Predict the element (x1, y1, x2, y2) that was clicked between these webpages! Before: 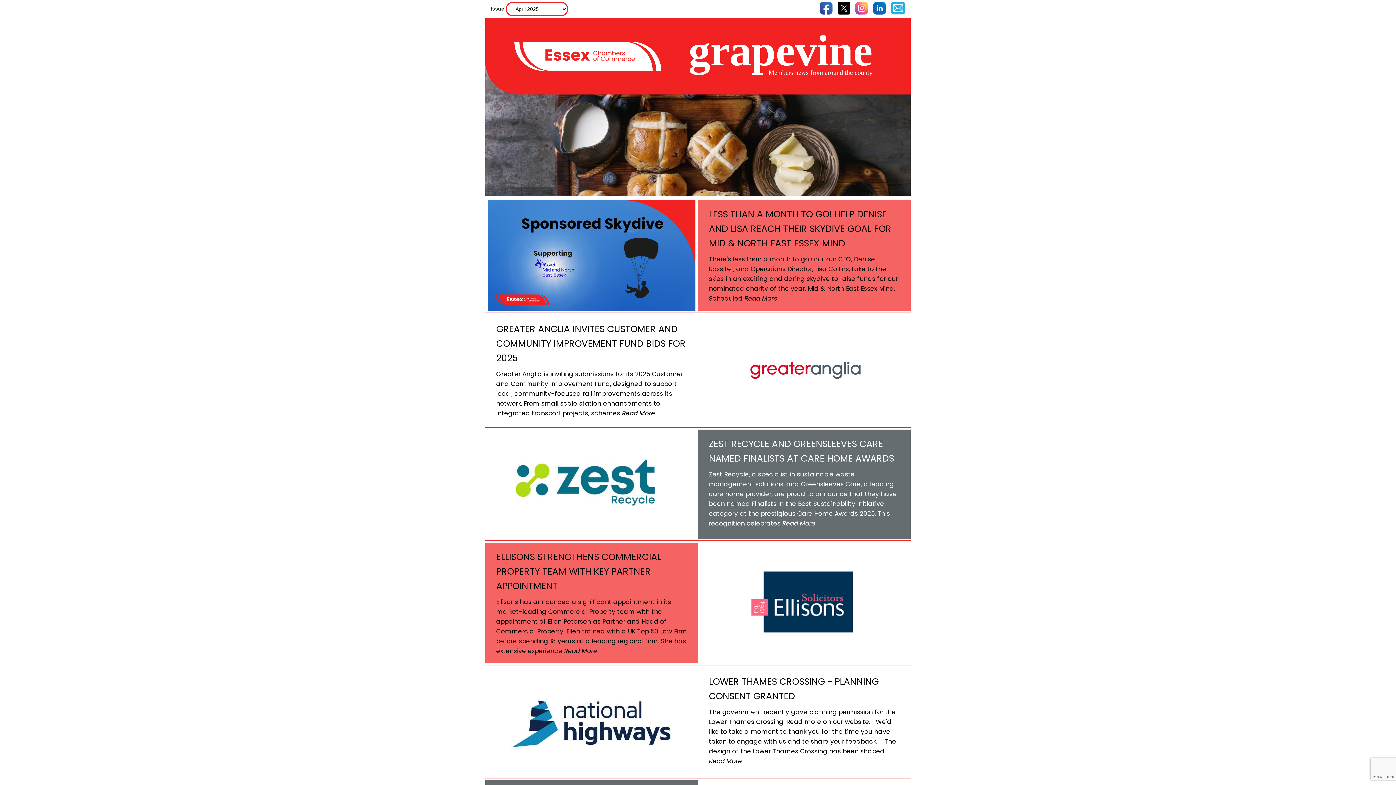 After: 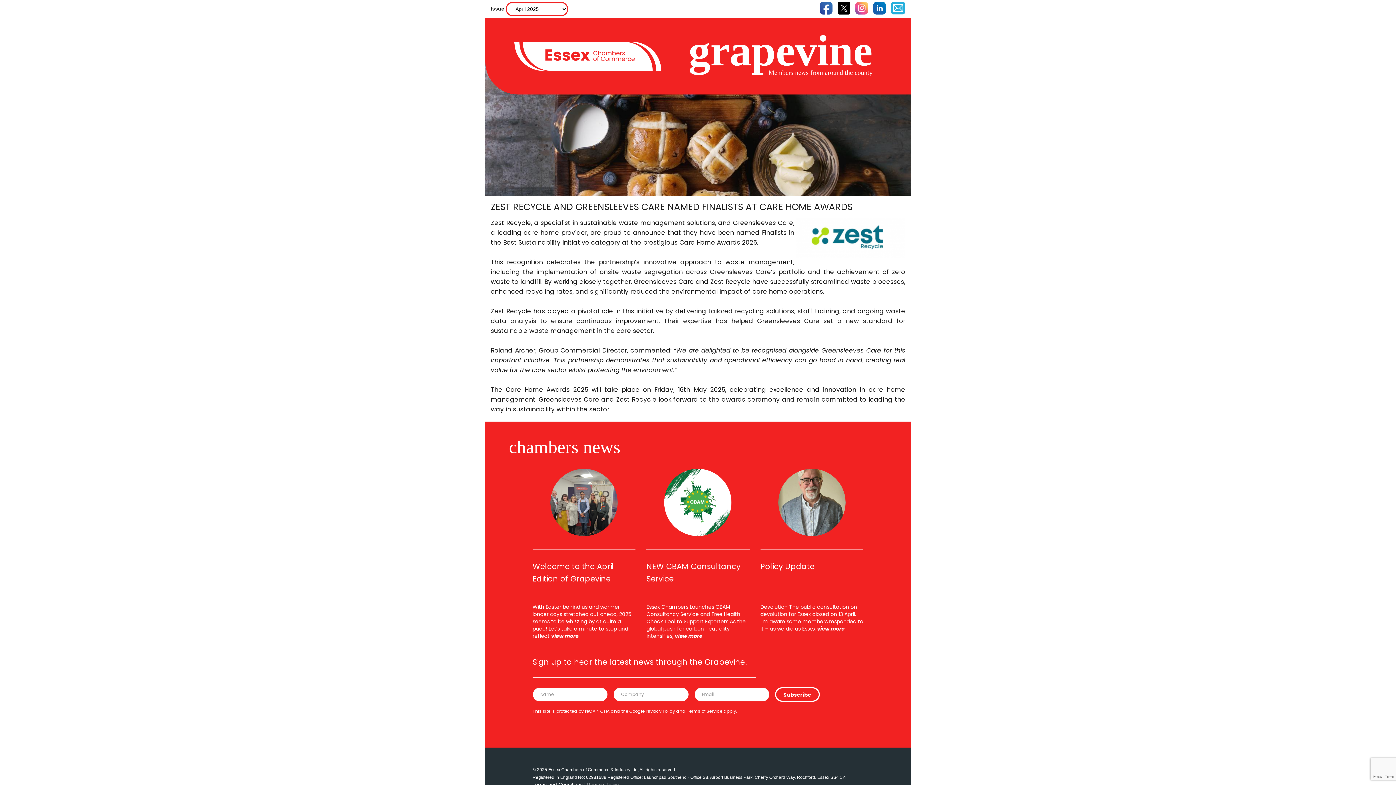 Action: bbox: (490, 429, 905, 538) label: ZEST RECYCLE AND GREENSLEEVES CARE NAMED FINALISTS AT CARE HOME AWARDS
Zest Recycle, a specialist in sustainable waste management solutions, and Greensleeves Care, a leading care home provider, are proud to announce that they have been named Finalists in the Best Sustainability Initiative category at the prestigious Care Home Awards 2025. This recognition celebrates Read More